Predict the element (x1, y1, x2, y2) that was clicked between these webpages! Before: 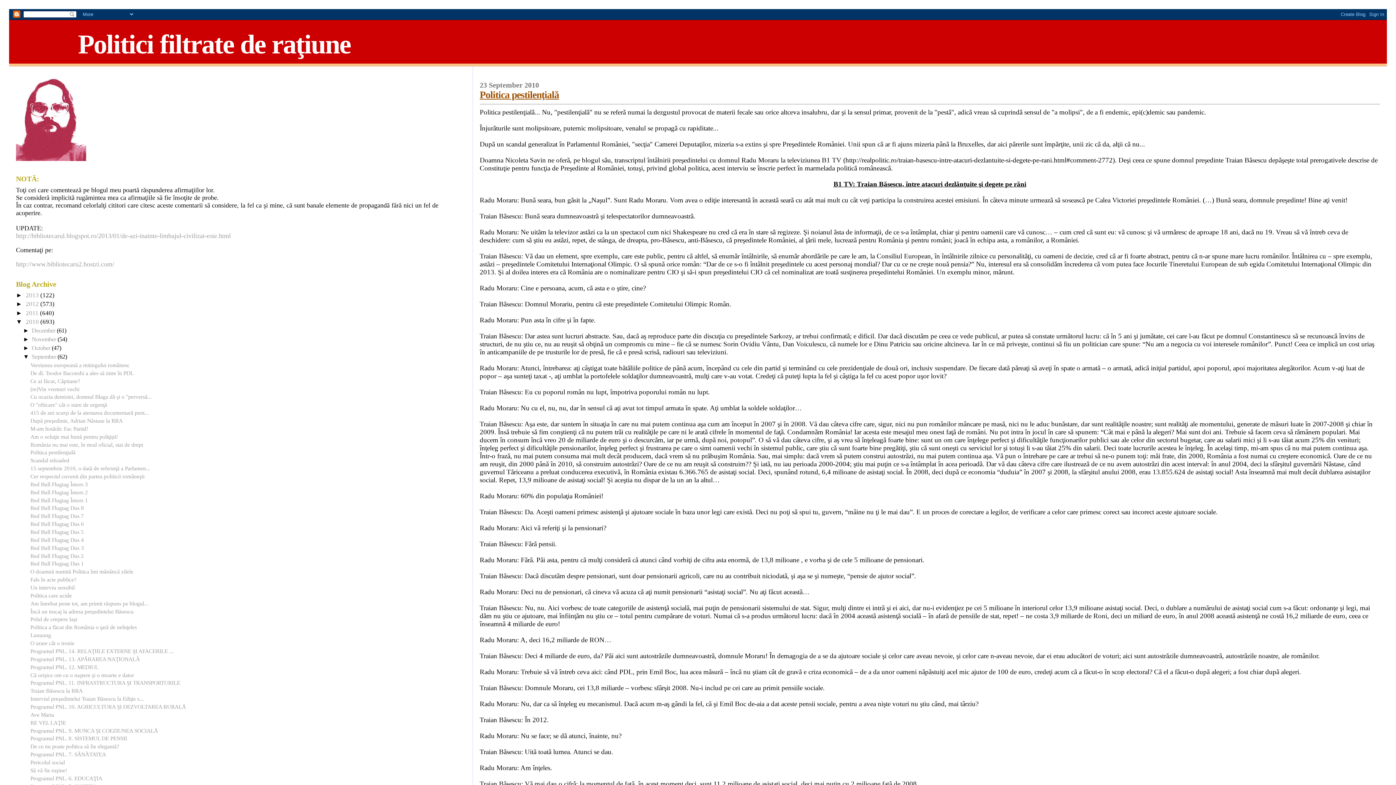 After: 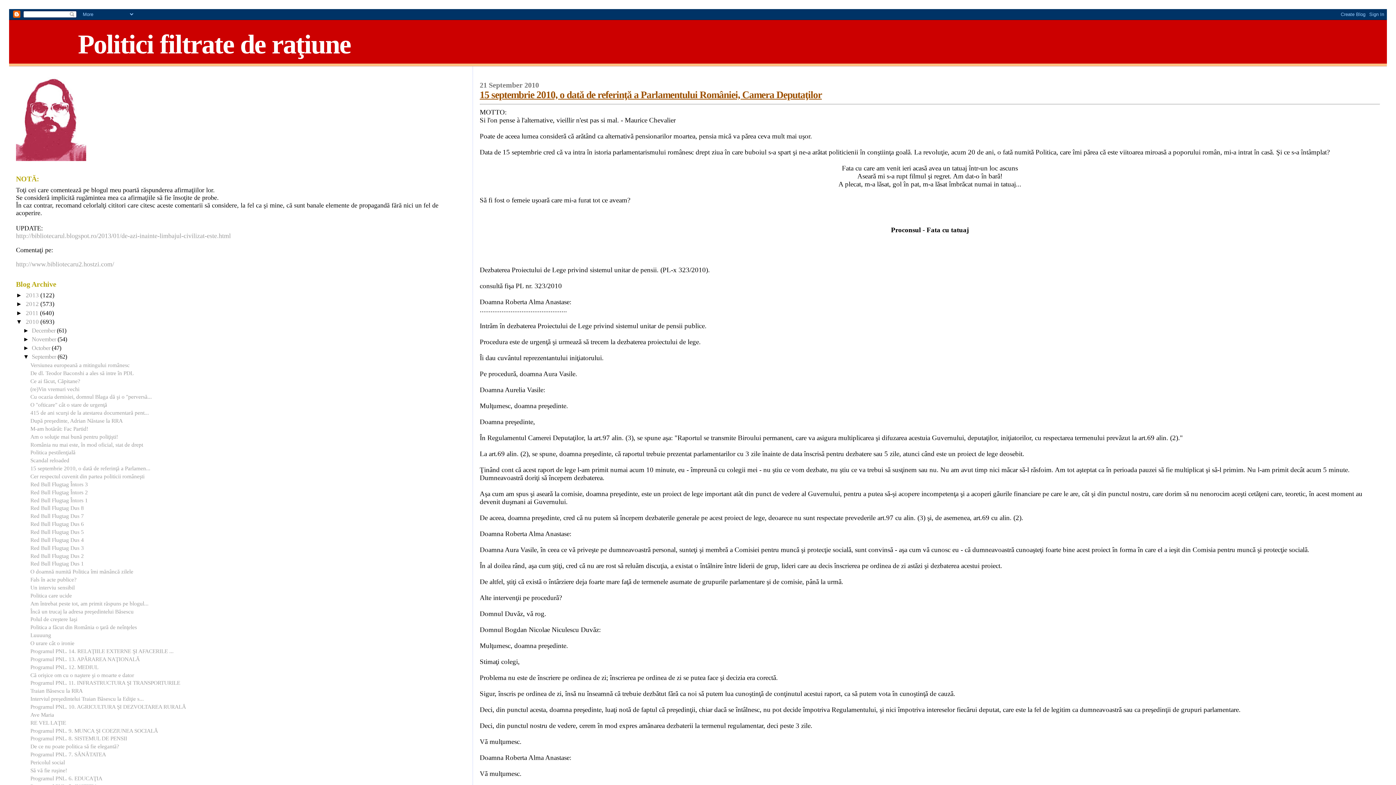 Action: label: 15 septembrie 2010, o dată de referinţă a Parlamen... bbox: (30, 465, 150, 471)